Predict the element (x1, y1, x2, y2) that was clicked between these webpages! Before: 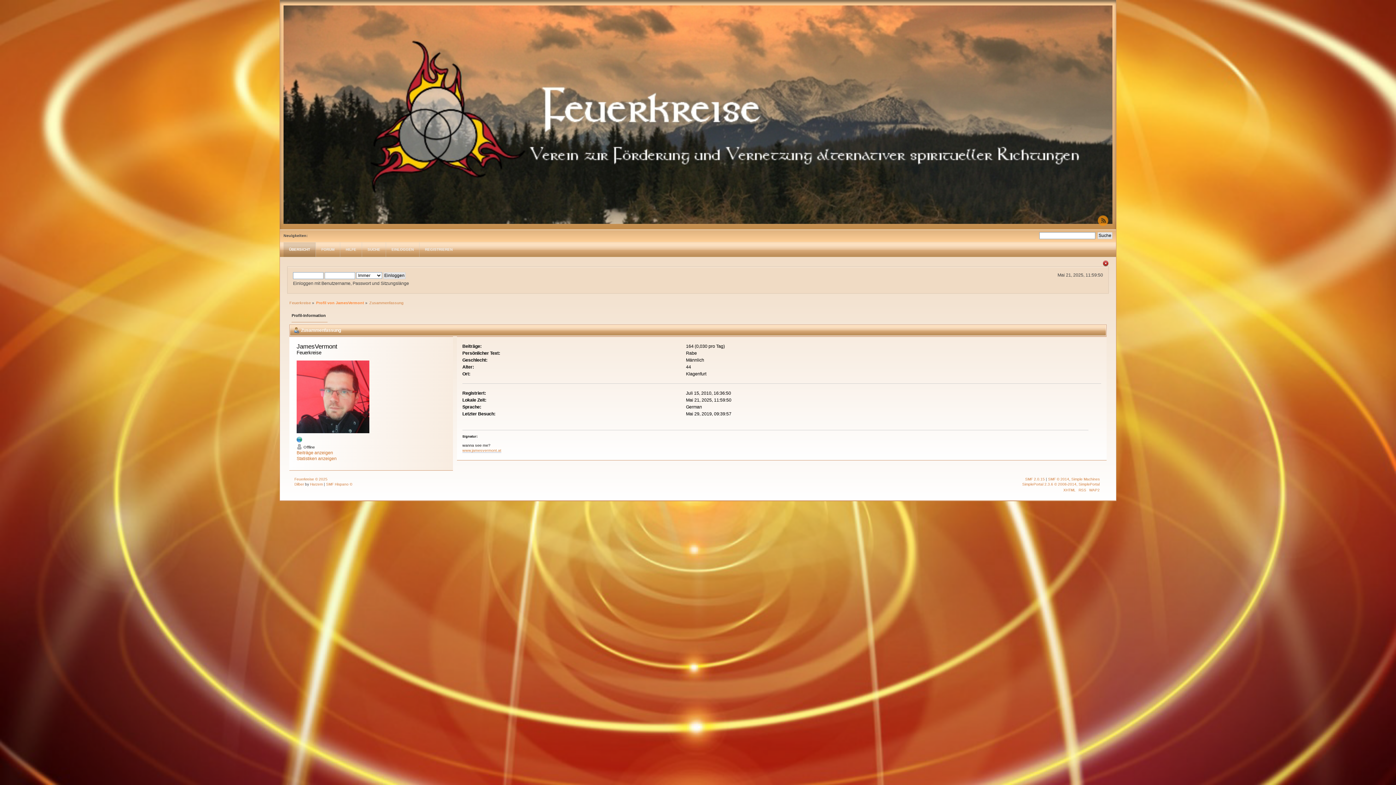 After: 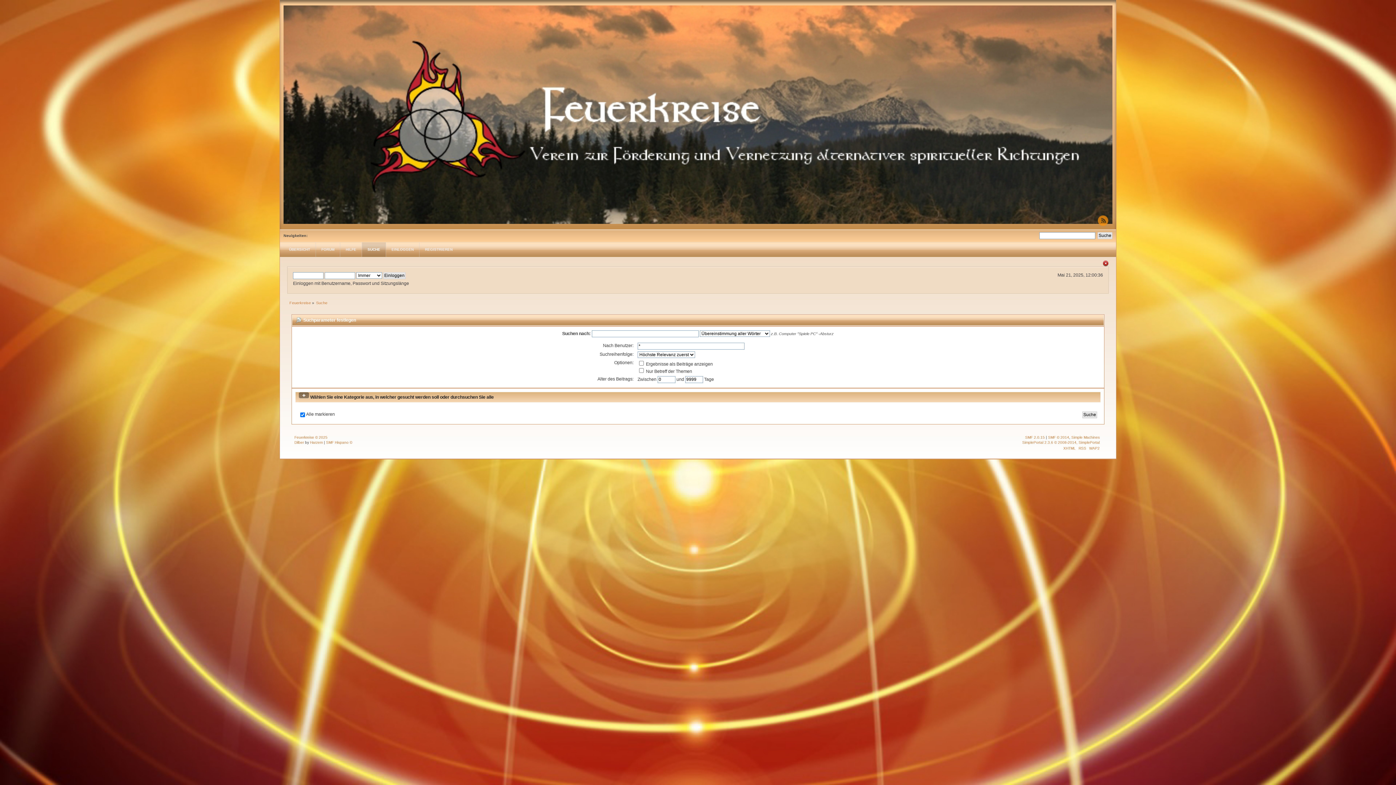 Action: bbox: (362, 242, 385, 257) label: SUCHE